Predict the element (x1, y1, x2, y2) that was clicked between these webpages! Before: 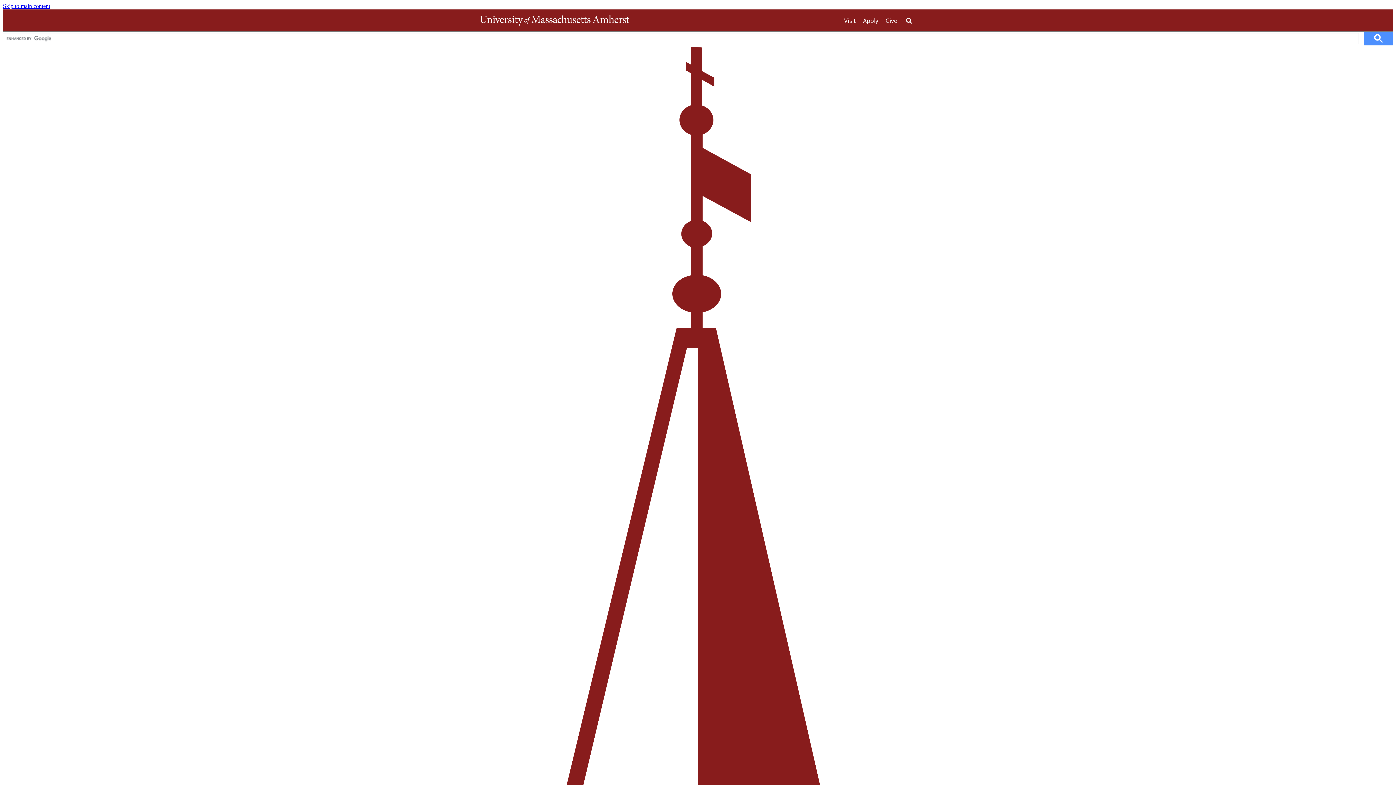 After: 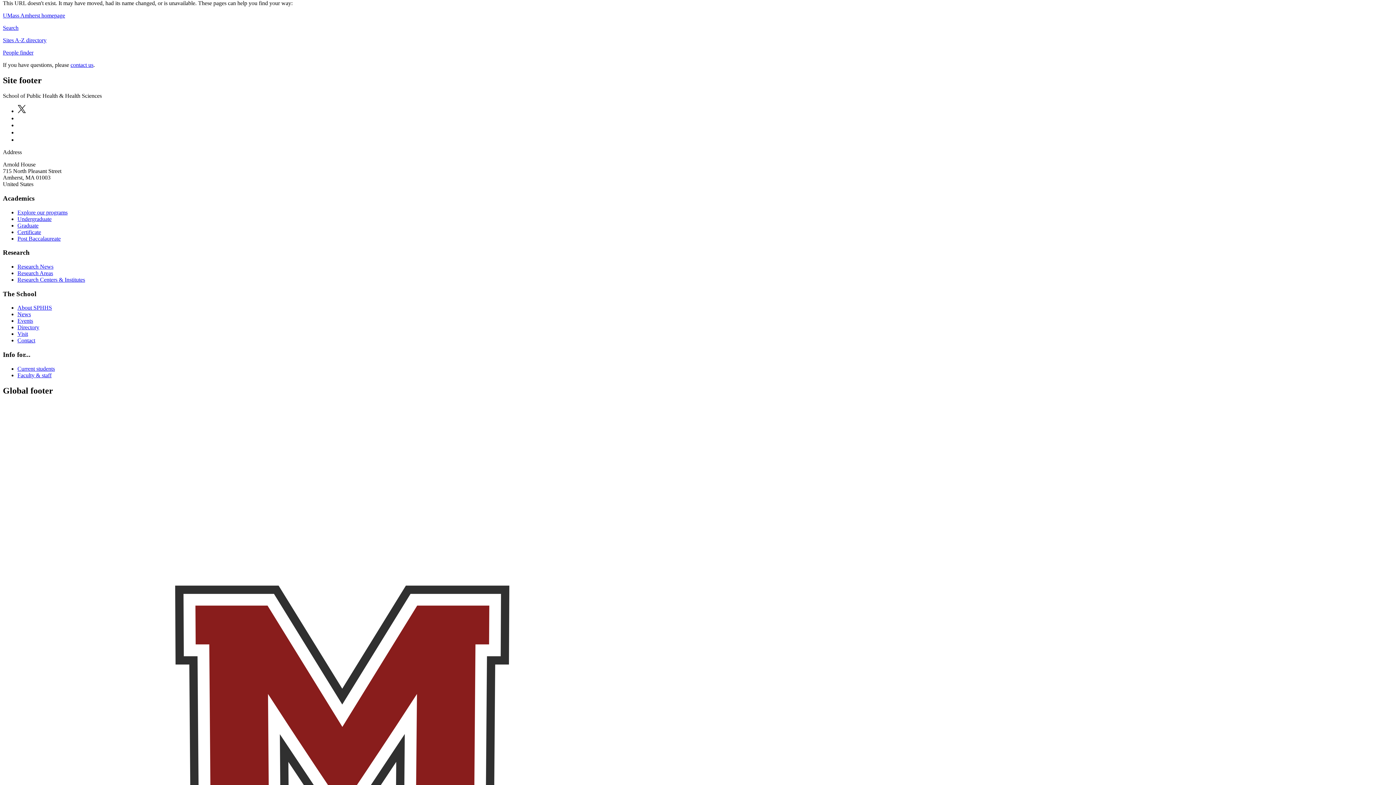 Action: bbox: (2, 2, 50, 9) label: Skip to main content